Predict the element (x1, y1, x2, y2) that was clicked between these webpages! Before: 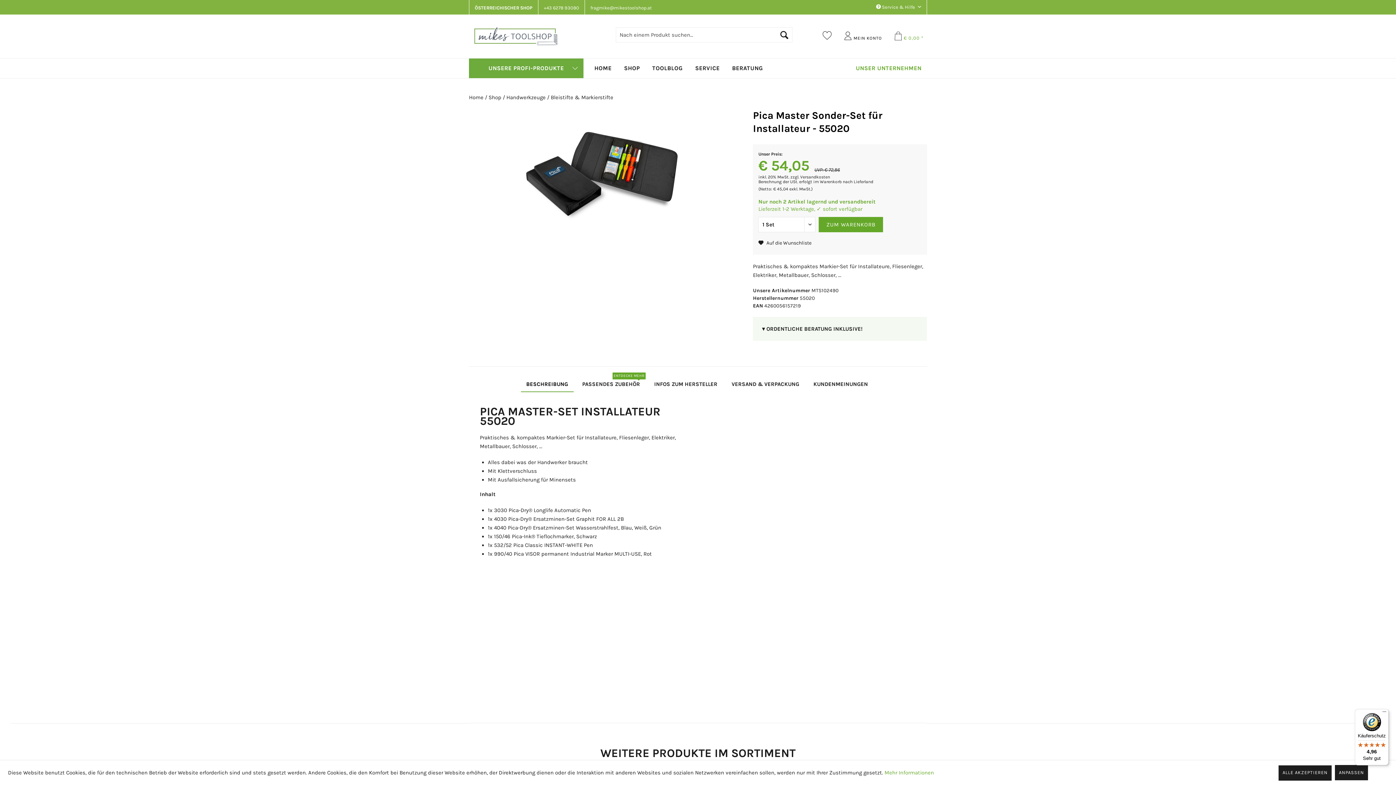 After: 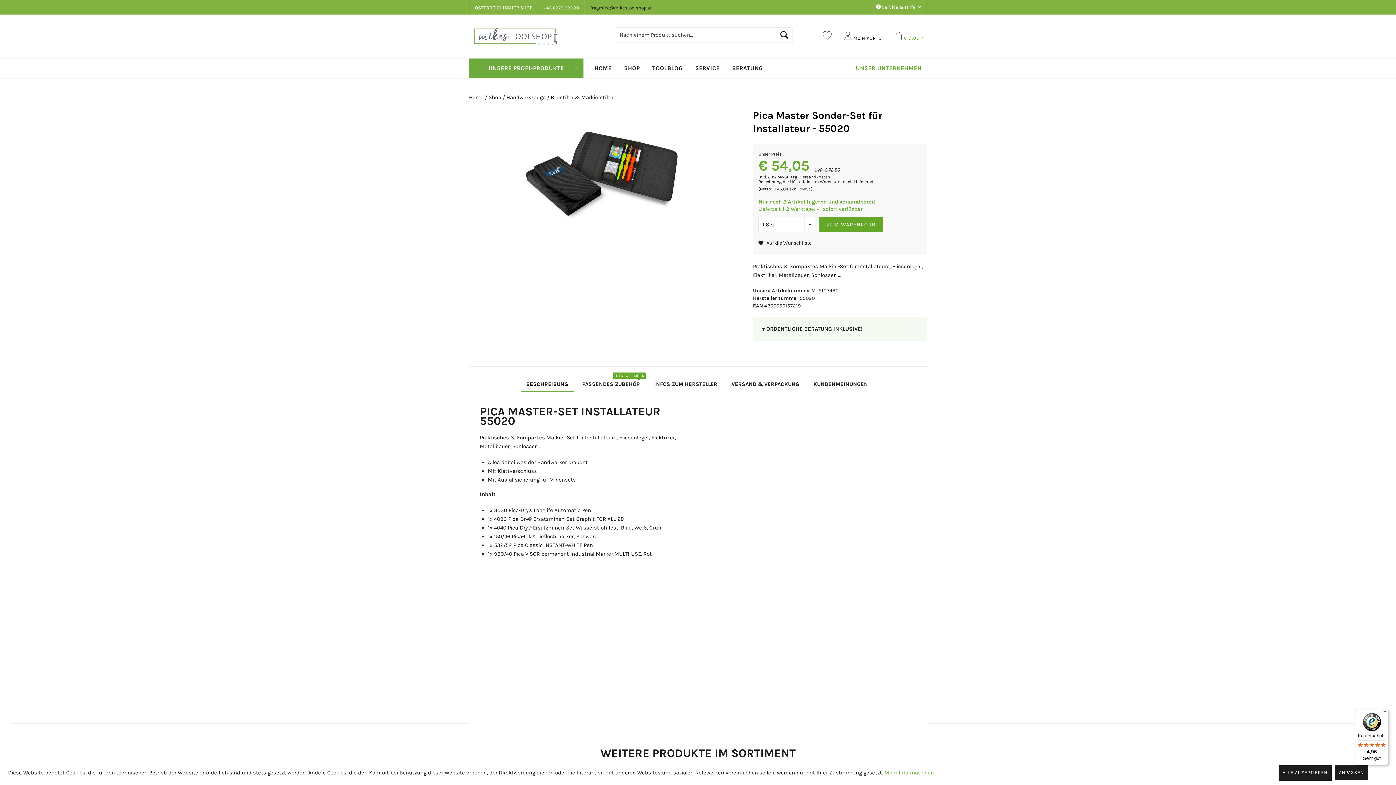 Action: bbox: (590, 5, 652, 10) label: fragmike@mikestoolshop.at